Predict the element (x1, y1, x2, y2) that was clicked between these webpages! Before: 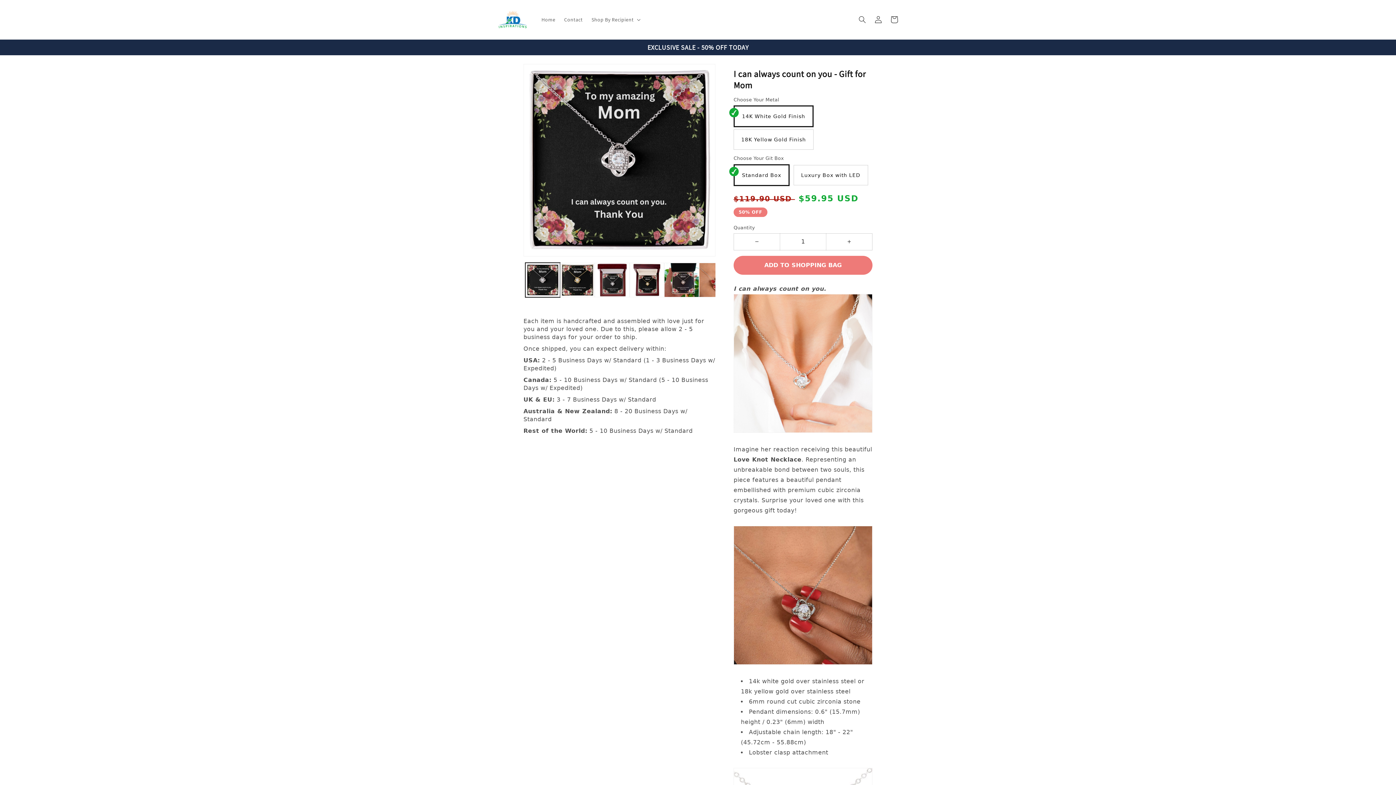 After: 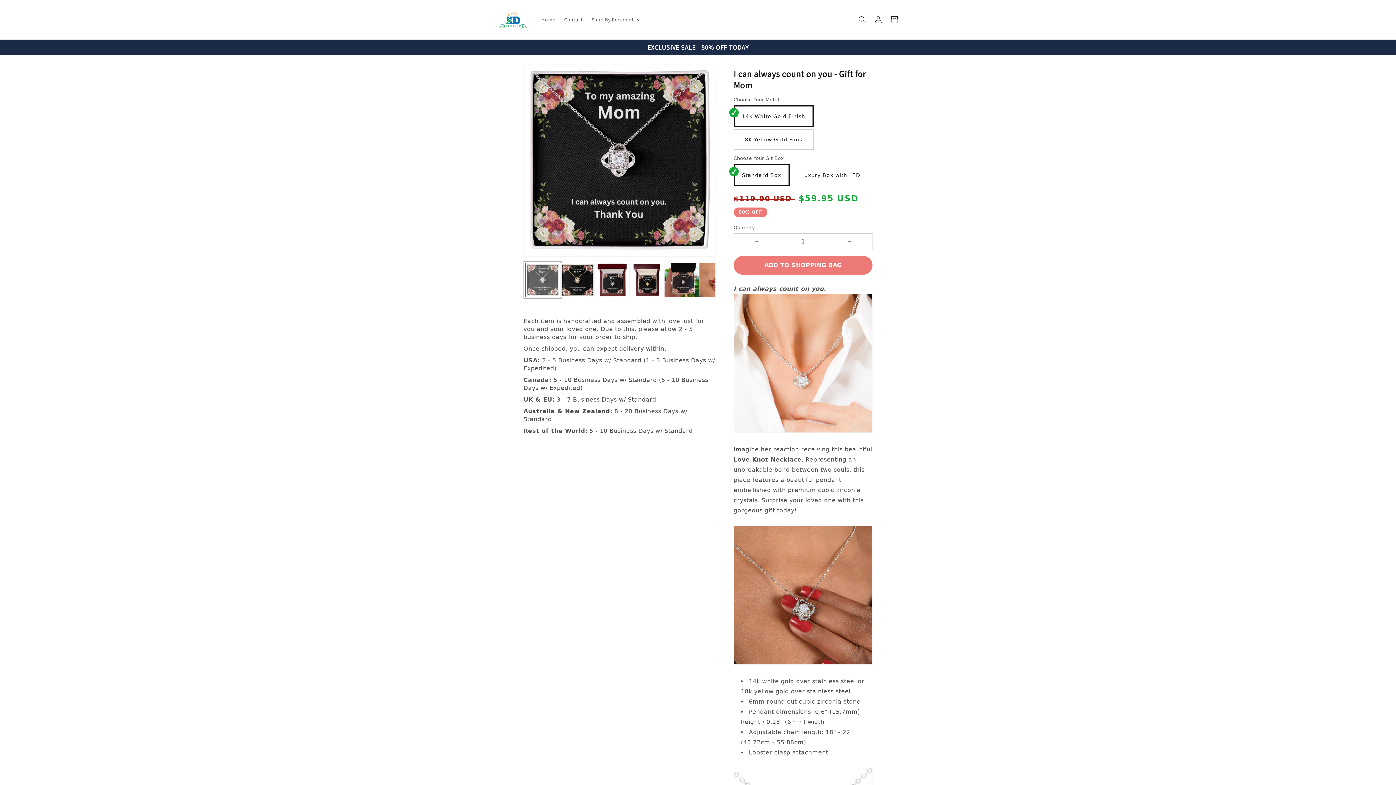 Action: bbox: (525, 262, 560, 297) label: Load image 1 in gallery view